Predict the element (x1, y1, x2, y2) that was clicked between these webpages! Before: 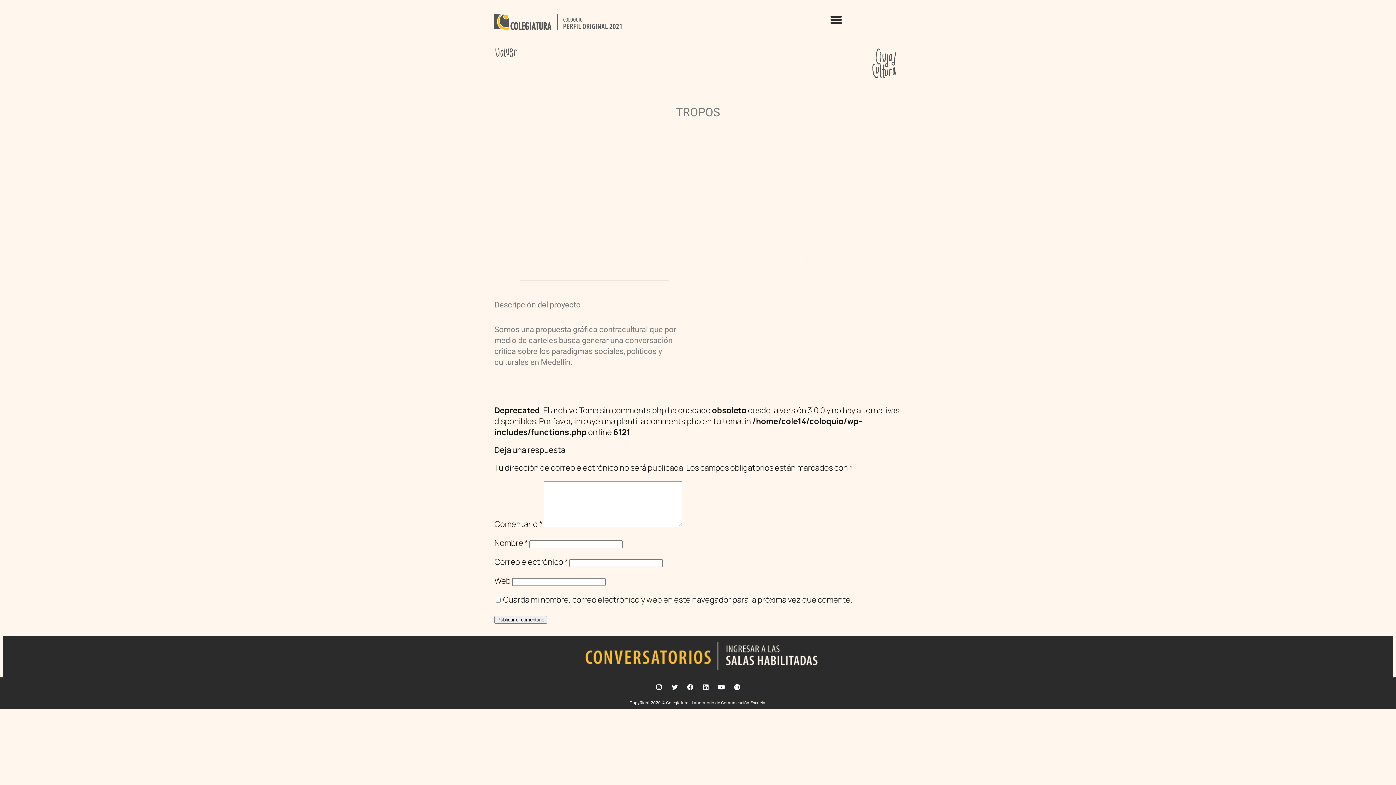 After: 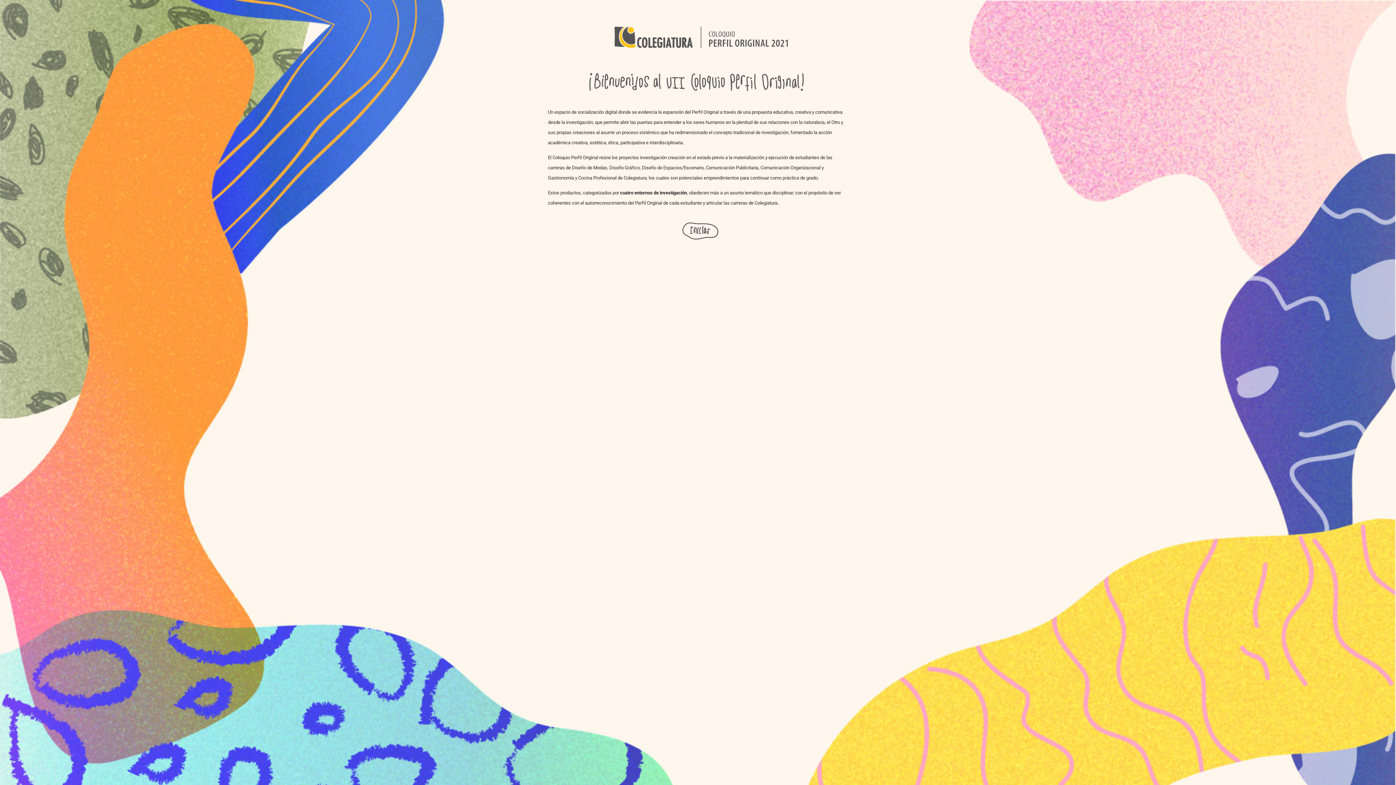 Action: bbox: (490, 6, 625, 38)